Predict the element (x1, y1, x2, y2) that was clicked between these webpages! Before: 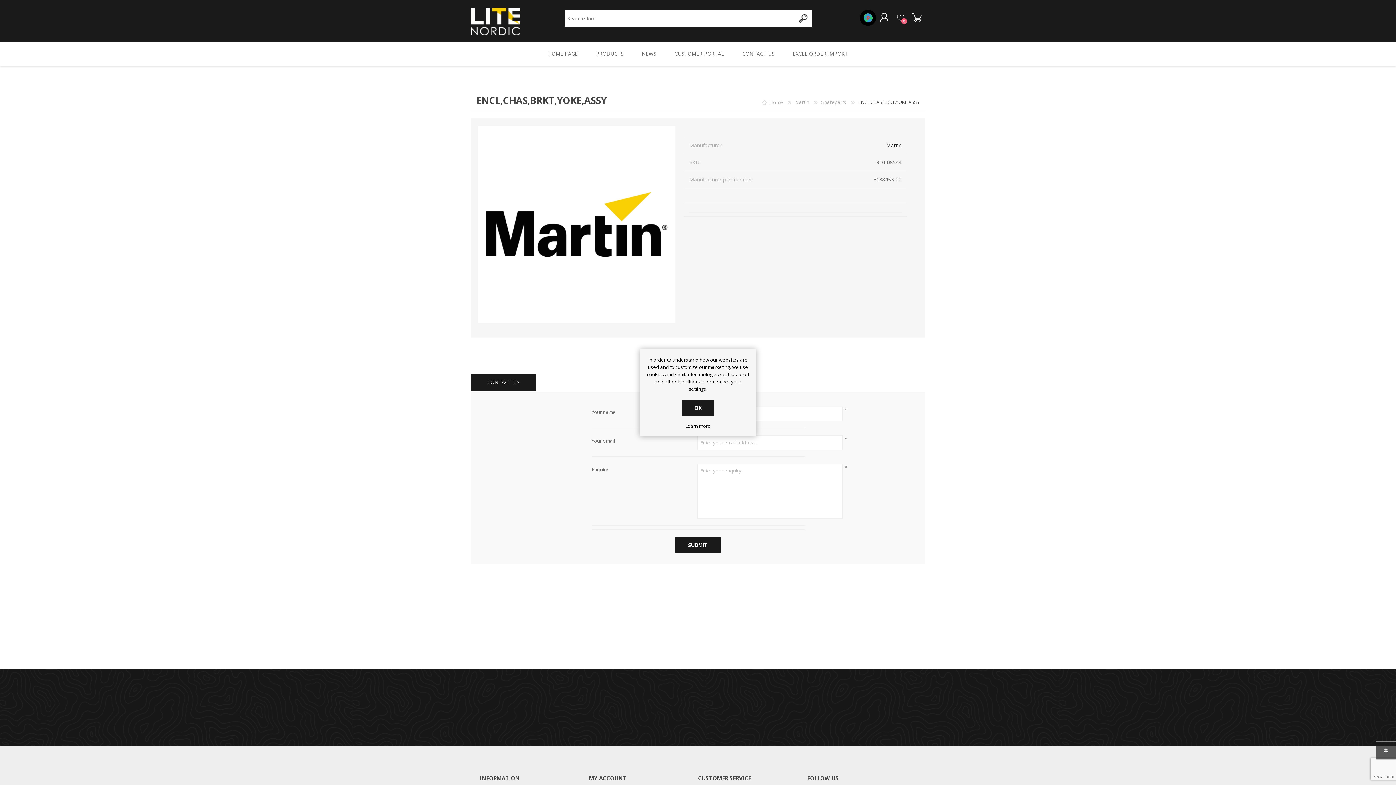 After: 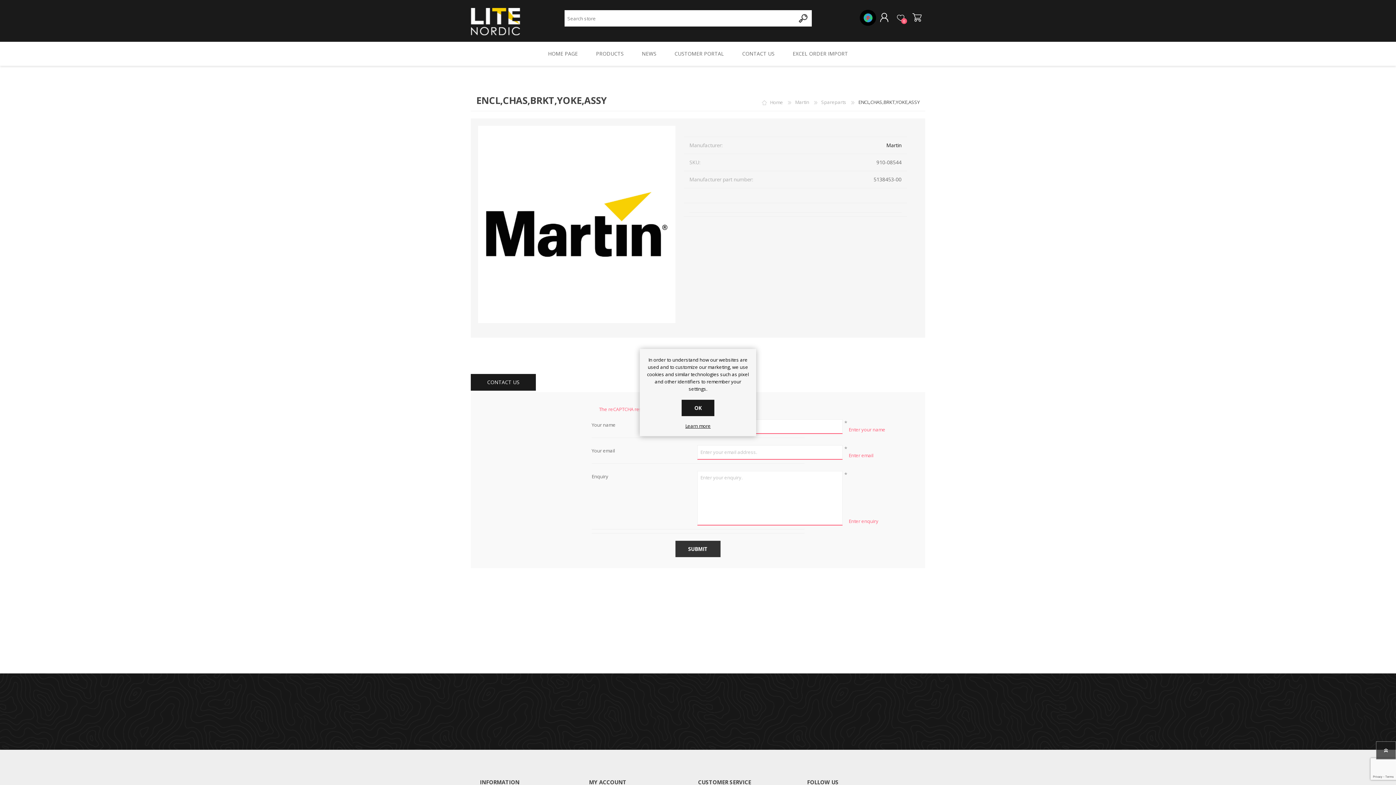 Action: bbox: (675, 537, 720, 553) label: SUBMIT